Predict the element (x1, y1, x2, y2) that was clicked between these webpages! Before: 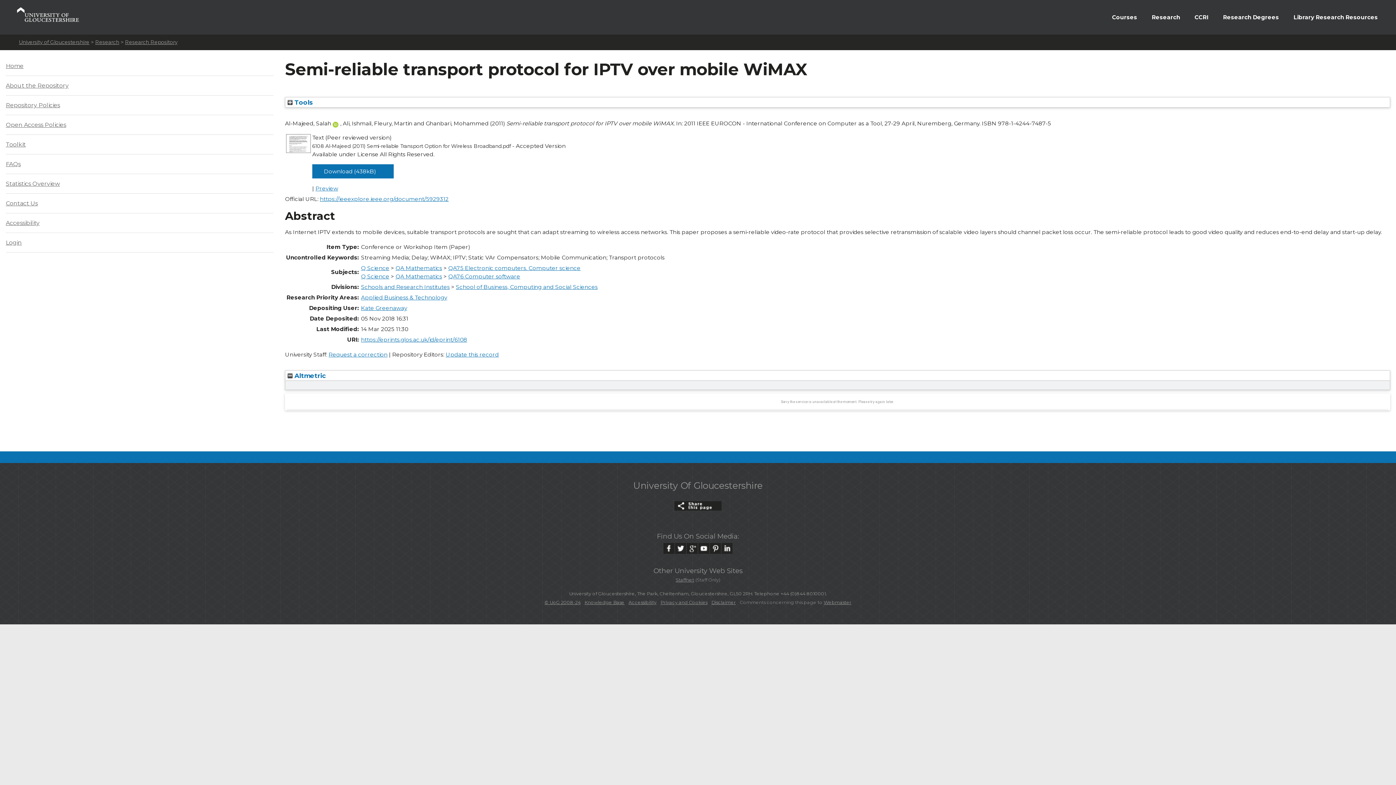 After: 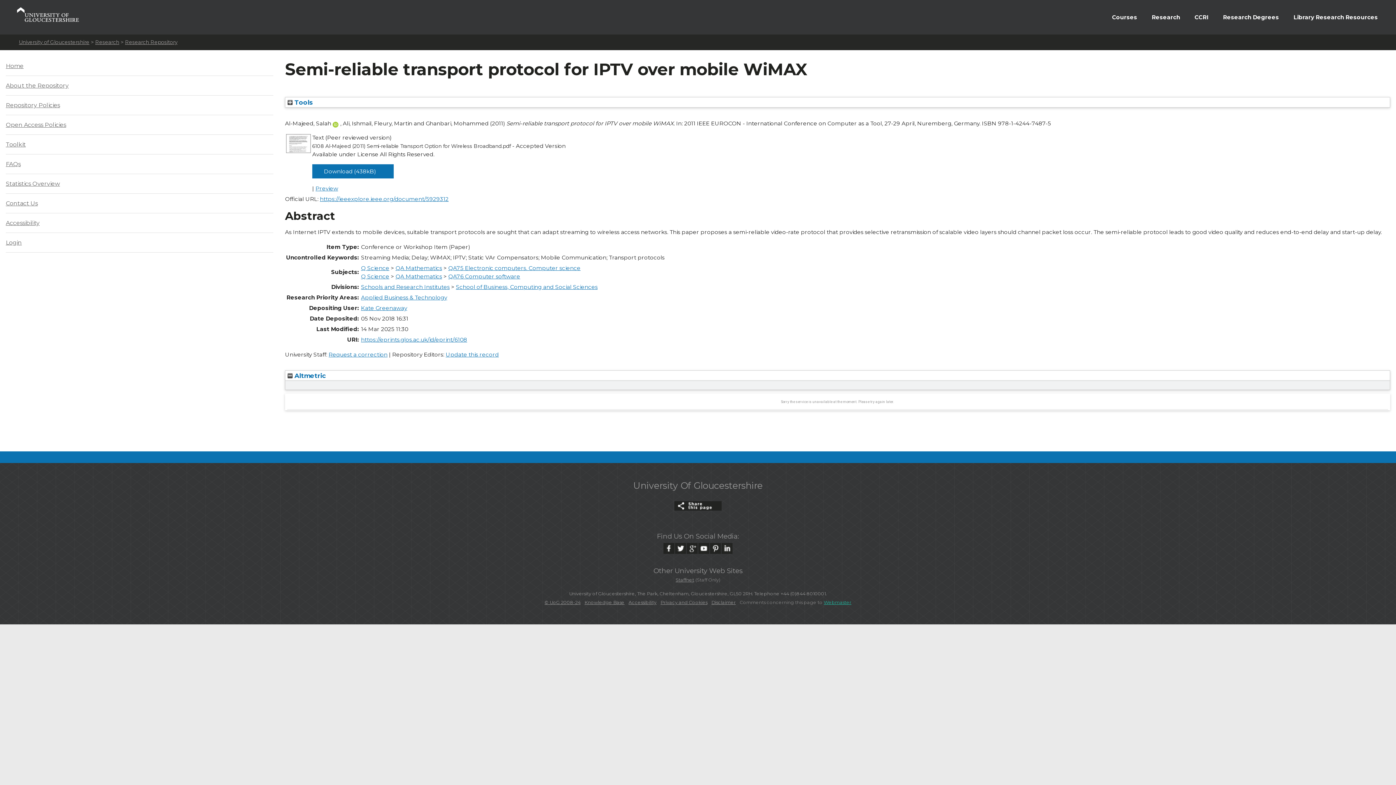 Action: bbox: (824, 600, 851, 605) label: Webmaster